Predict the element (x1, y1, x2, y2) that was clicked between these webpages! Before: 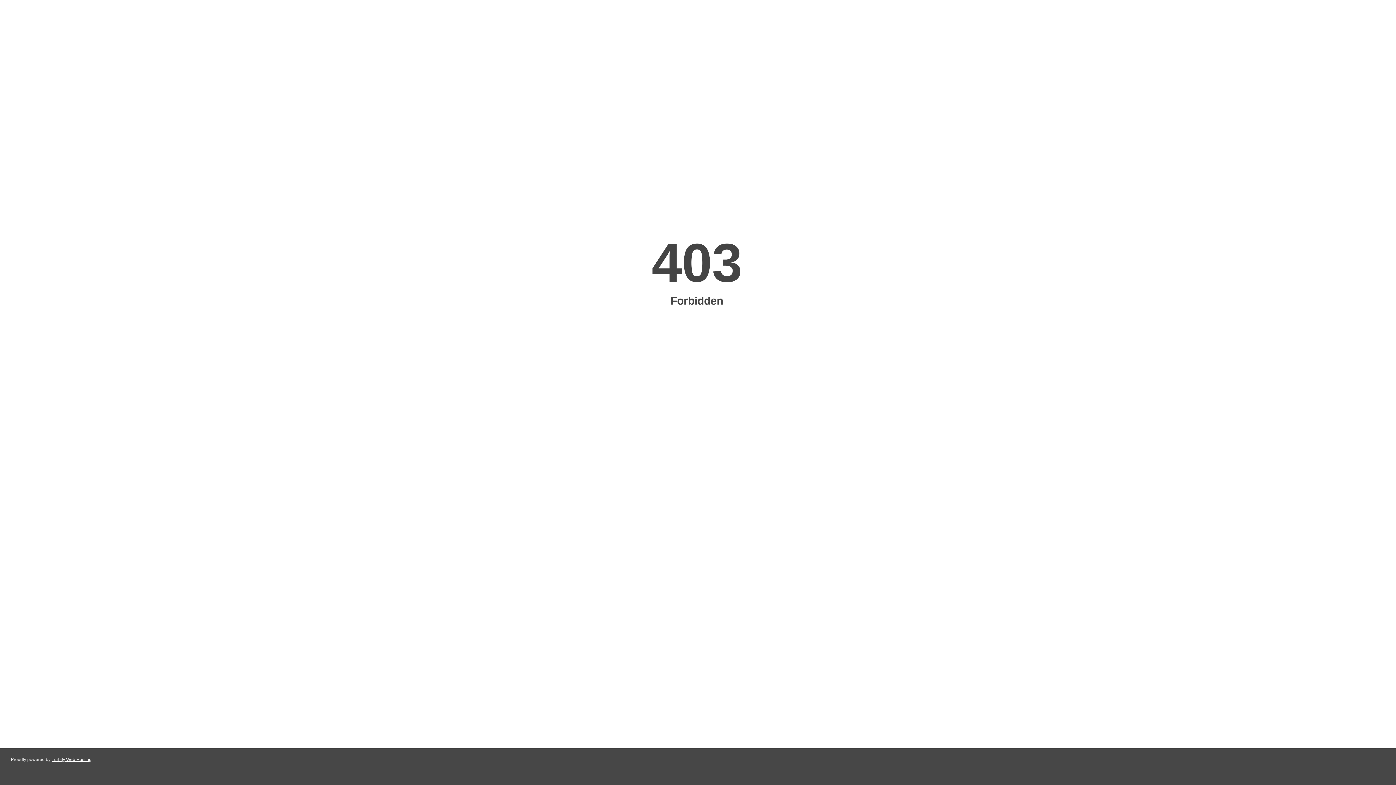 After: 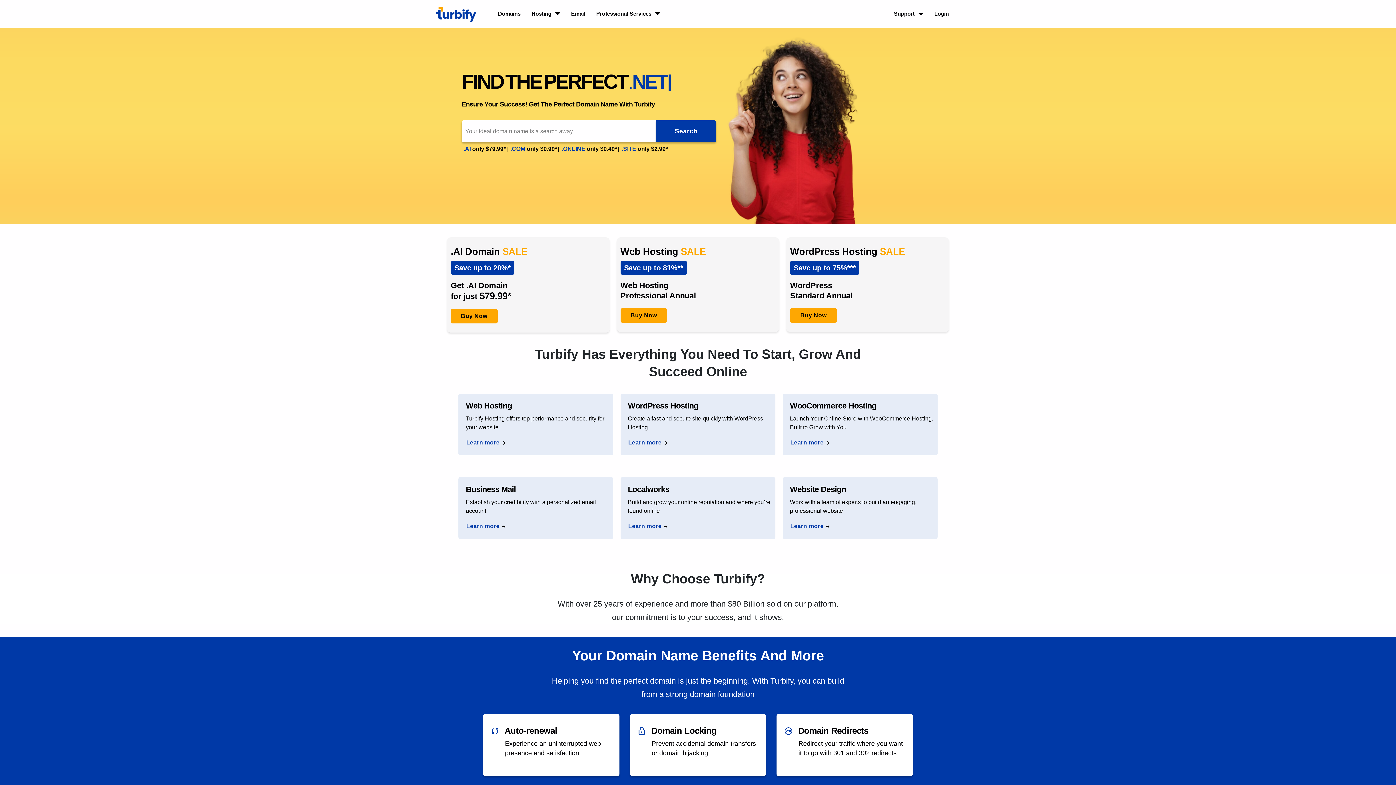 Action: label: Turbify Web Hosting bbox: (51, 757, 91, 762)